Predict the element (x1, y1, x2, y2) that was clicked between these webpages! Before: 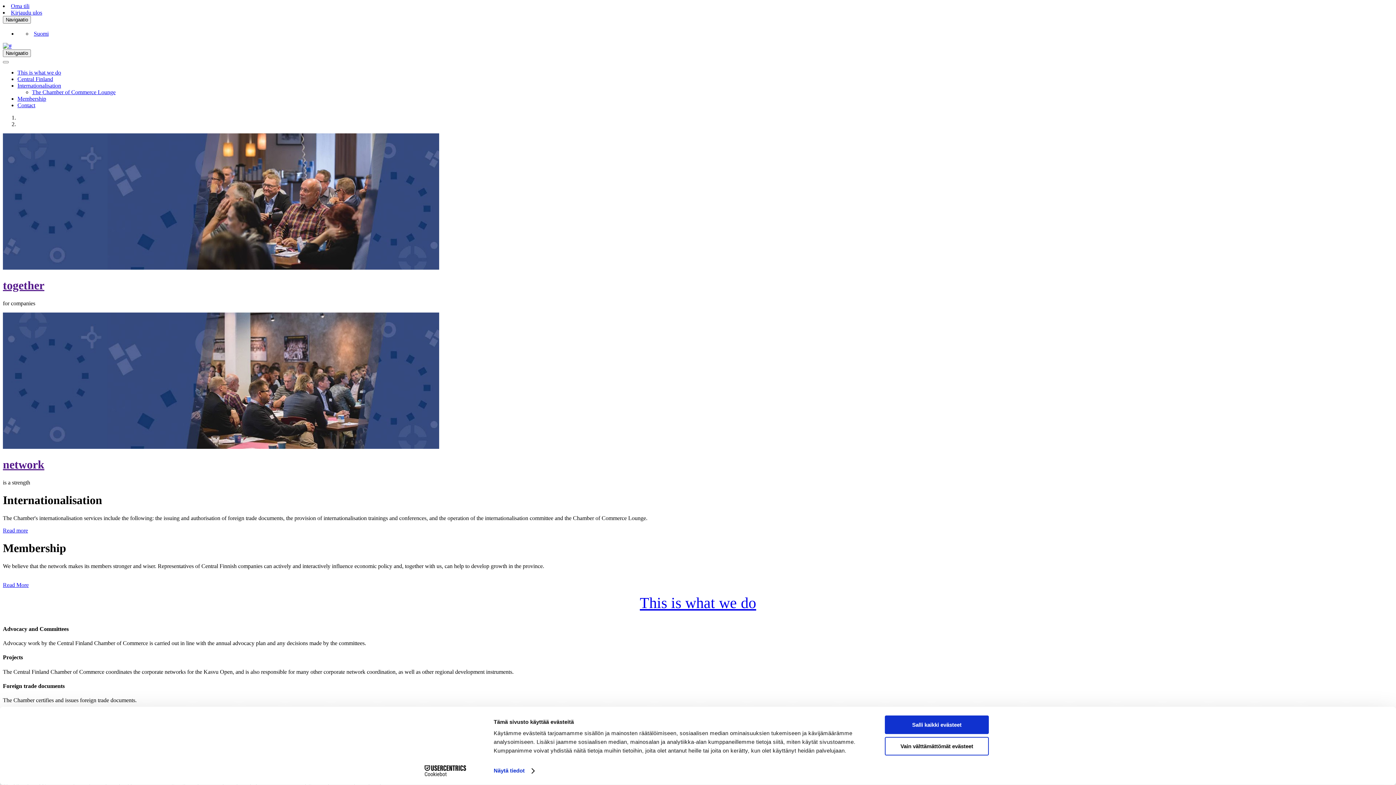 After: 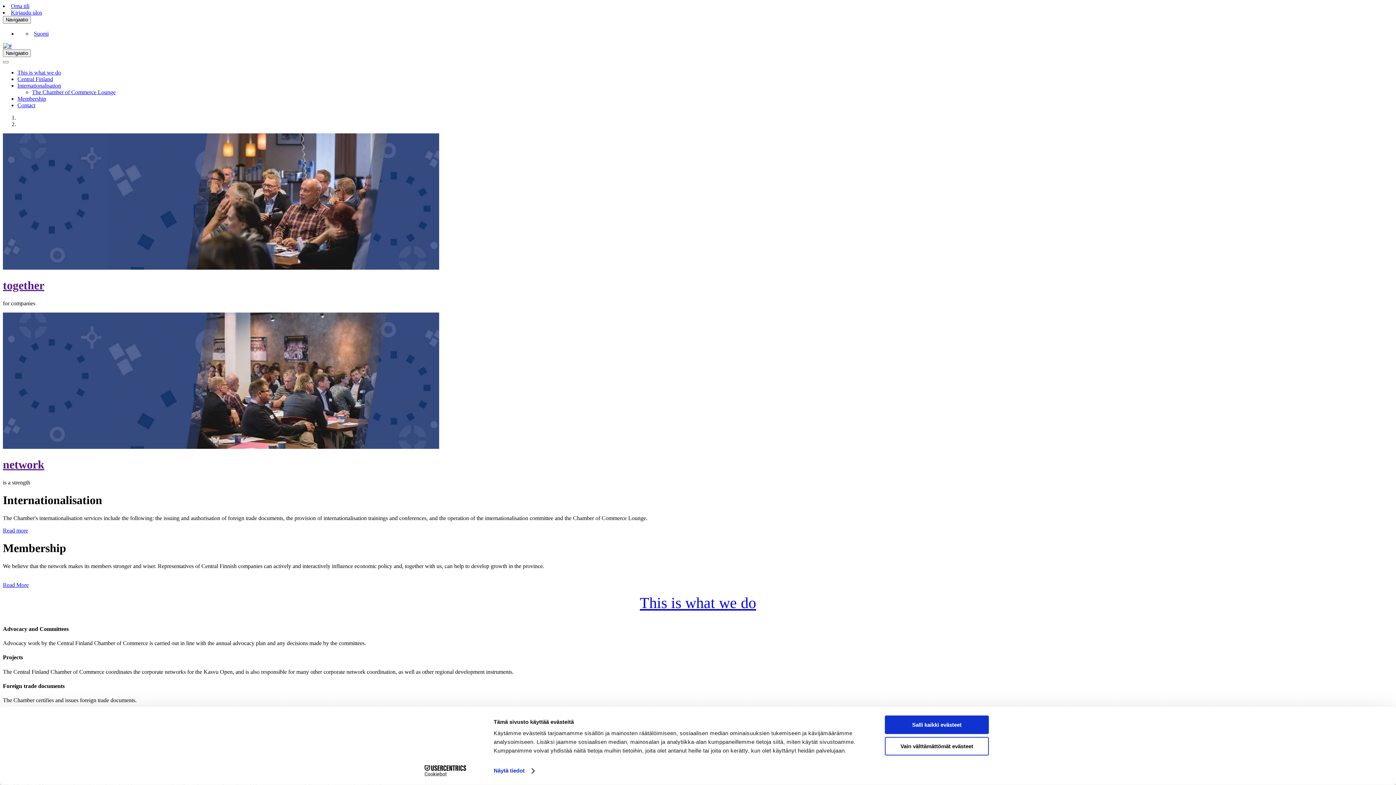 Action: bbox: (2, 458, 1393, 471) label: network